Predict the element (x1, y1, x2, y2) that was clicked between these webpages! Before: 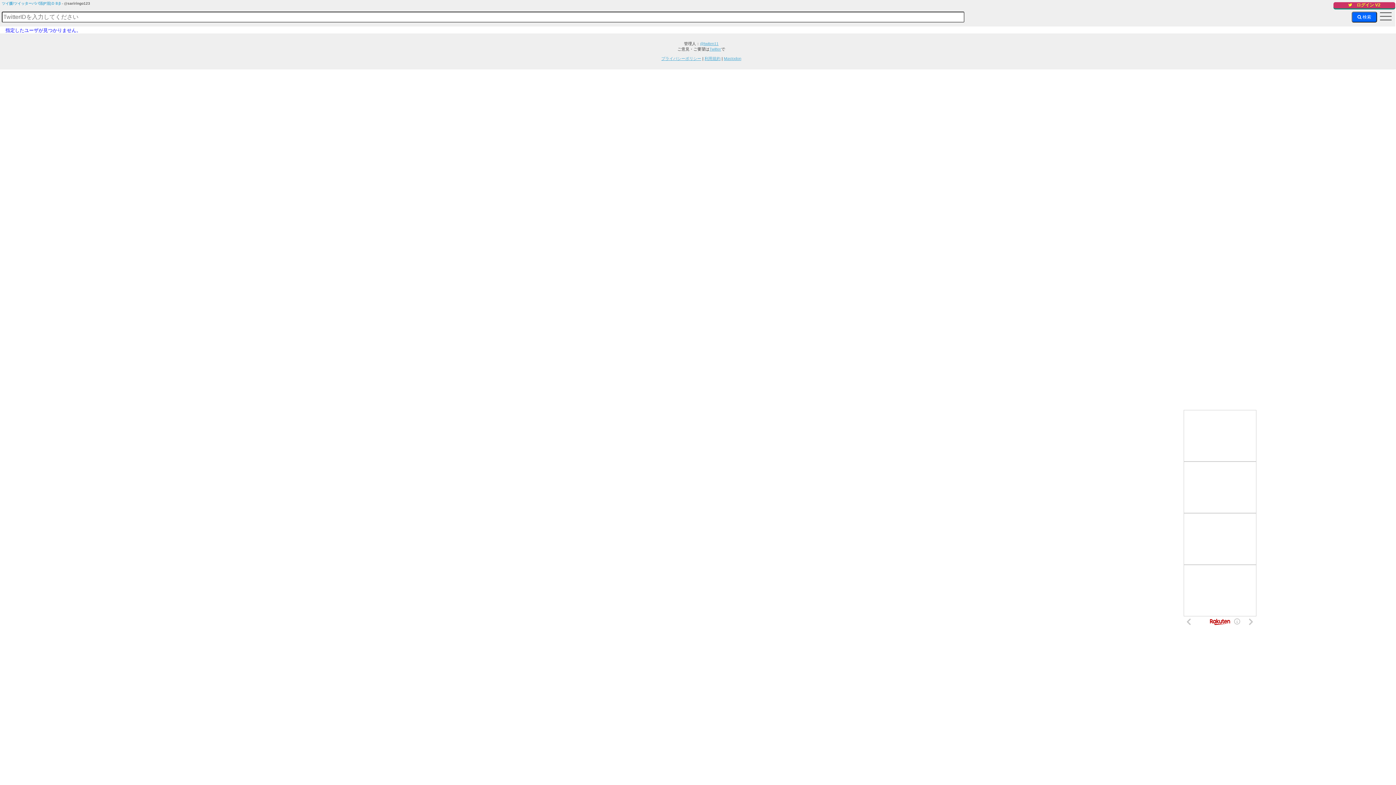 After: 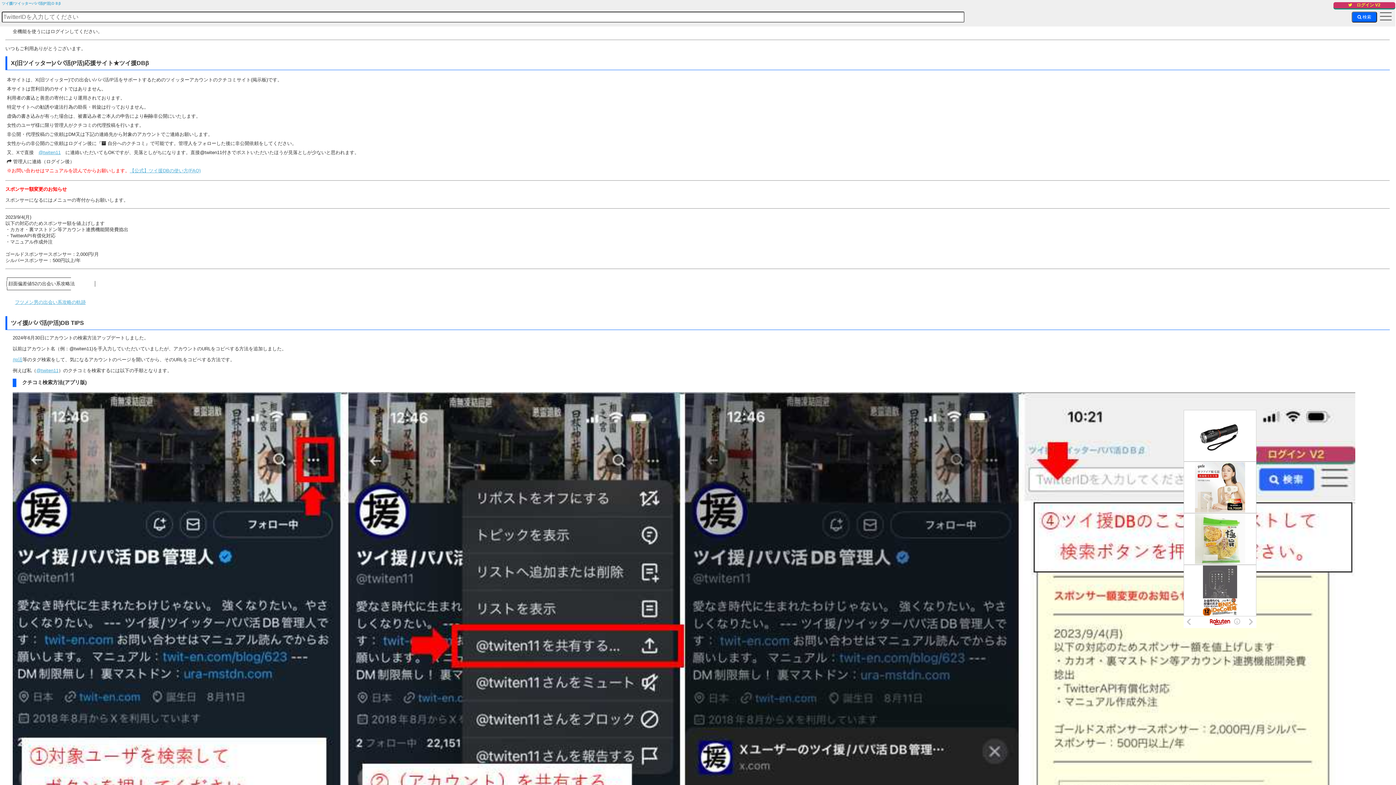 Action: bbox: (1, 1, 60, 5) label: ツイ援/ツイッターパパ活(P活)ＤＢβ